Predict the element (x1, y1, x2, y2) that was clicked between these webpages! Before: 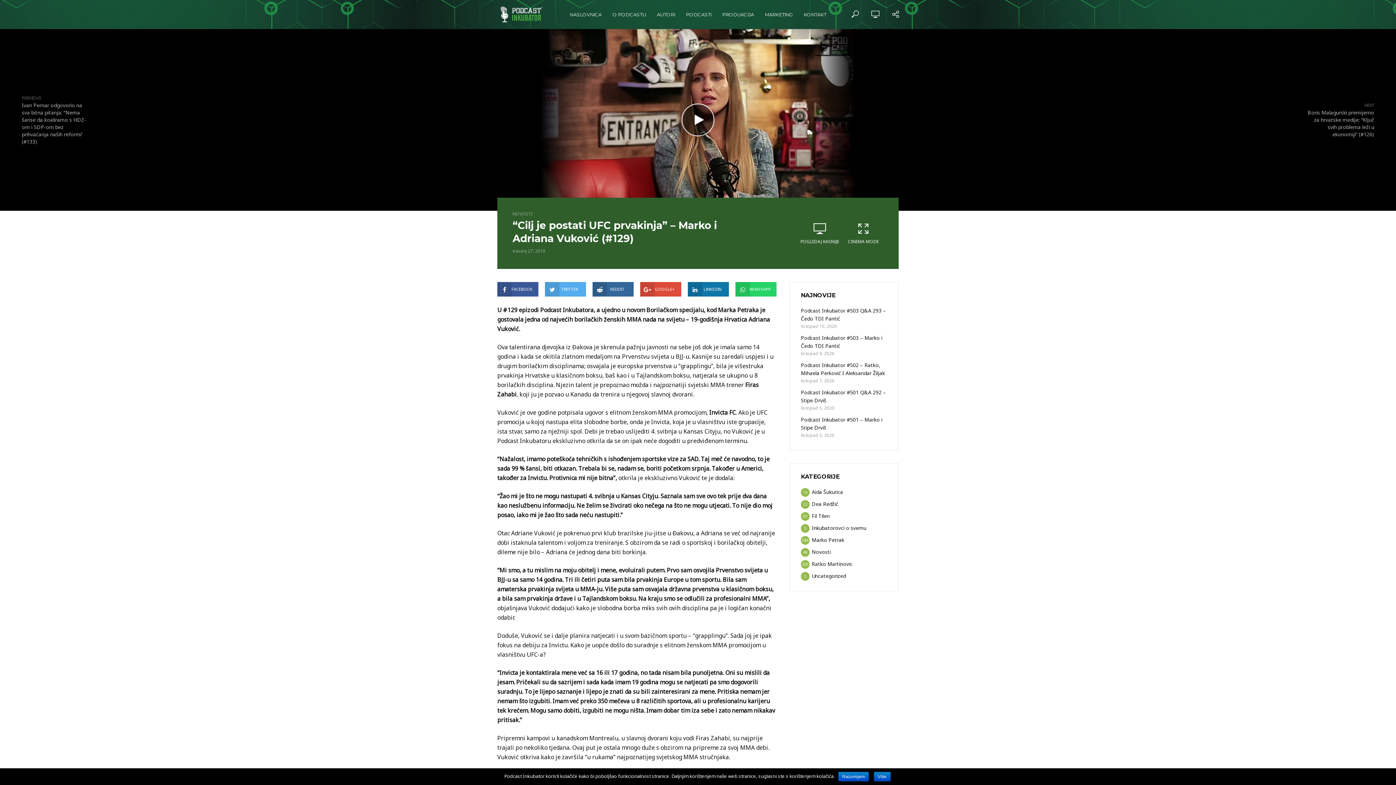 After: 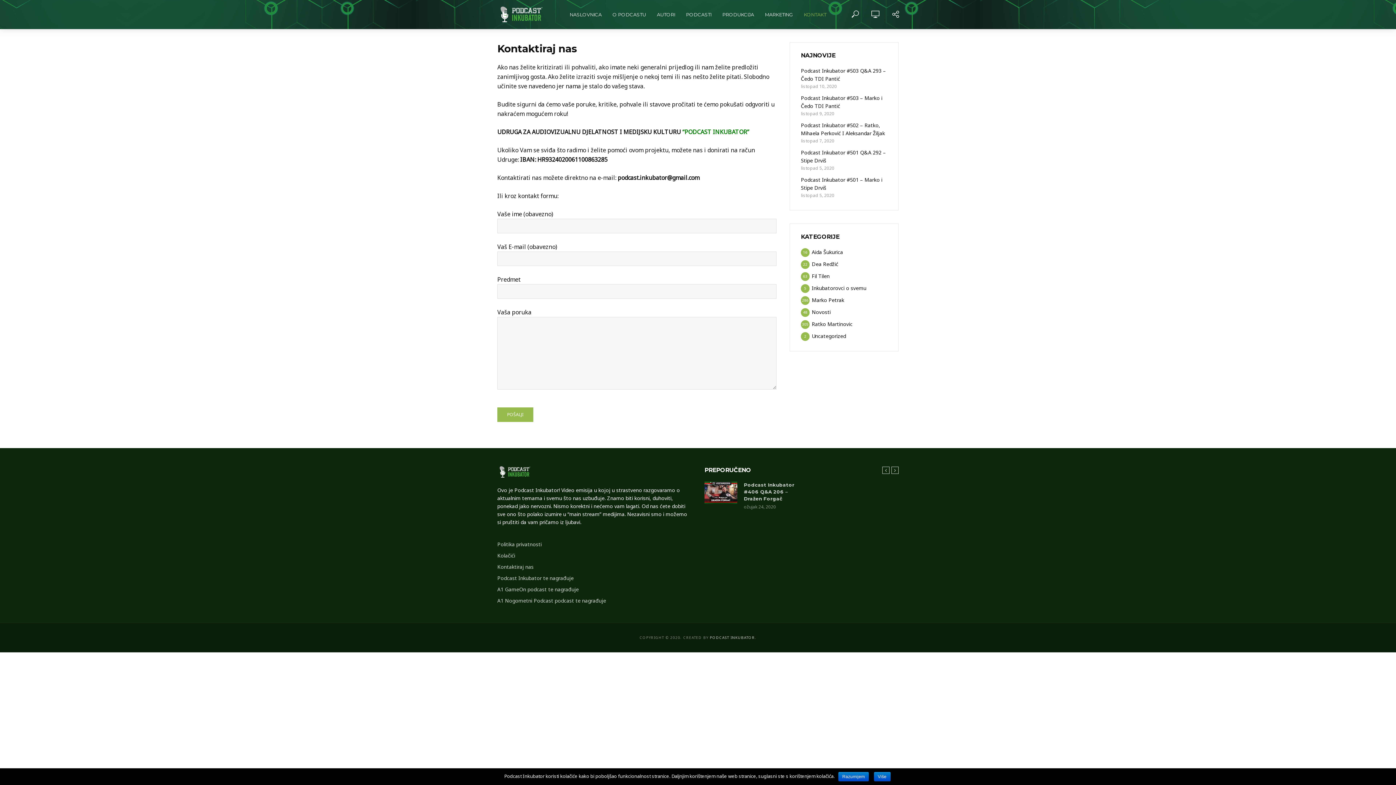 Action: label: KONTAKT bbox: (798, 6, 832, 22)